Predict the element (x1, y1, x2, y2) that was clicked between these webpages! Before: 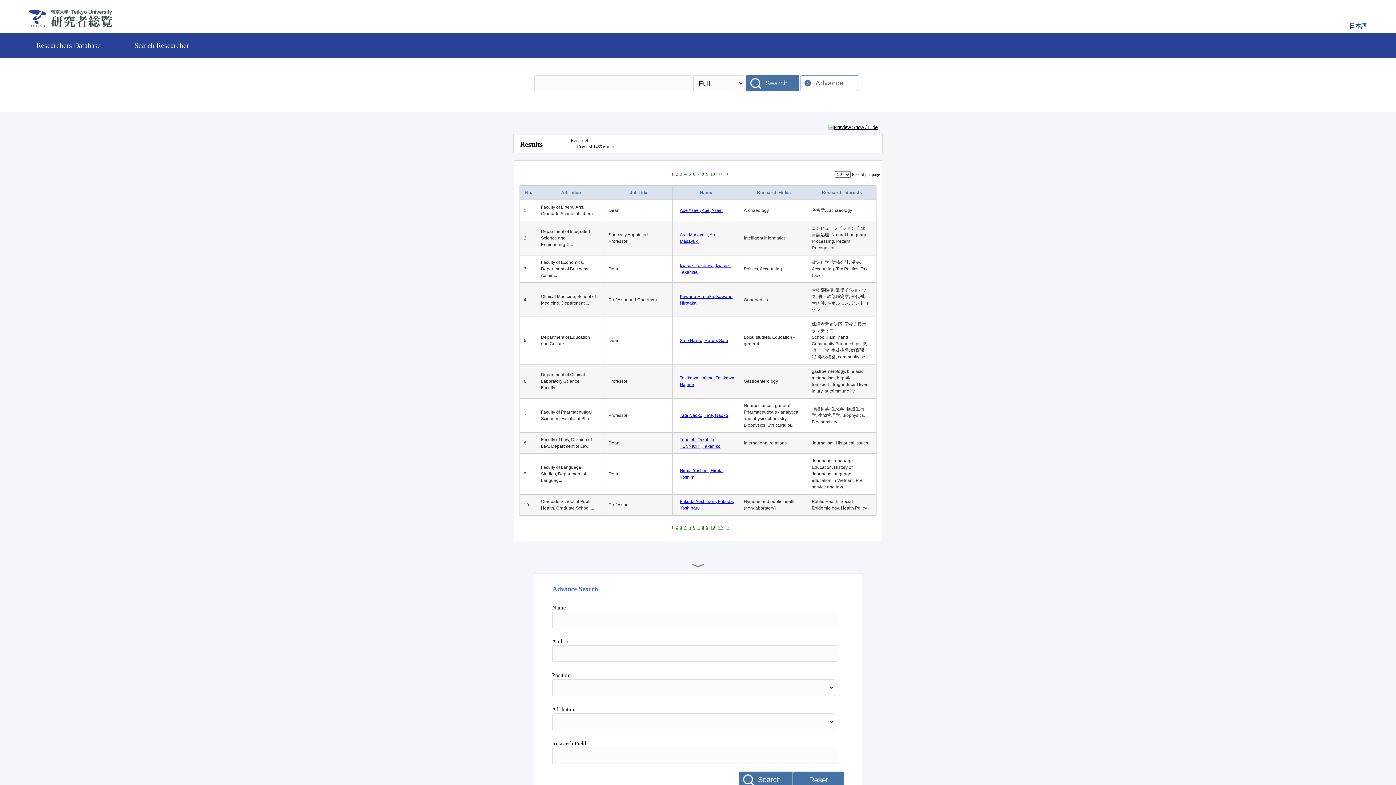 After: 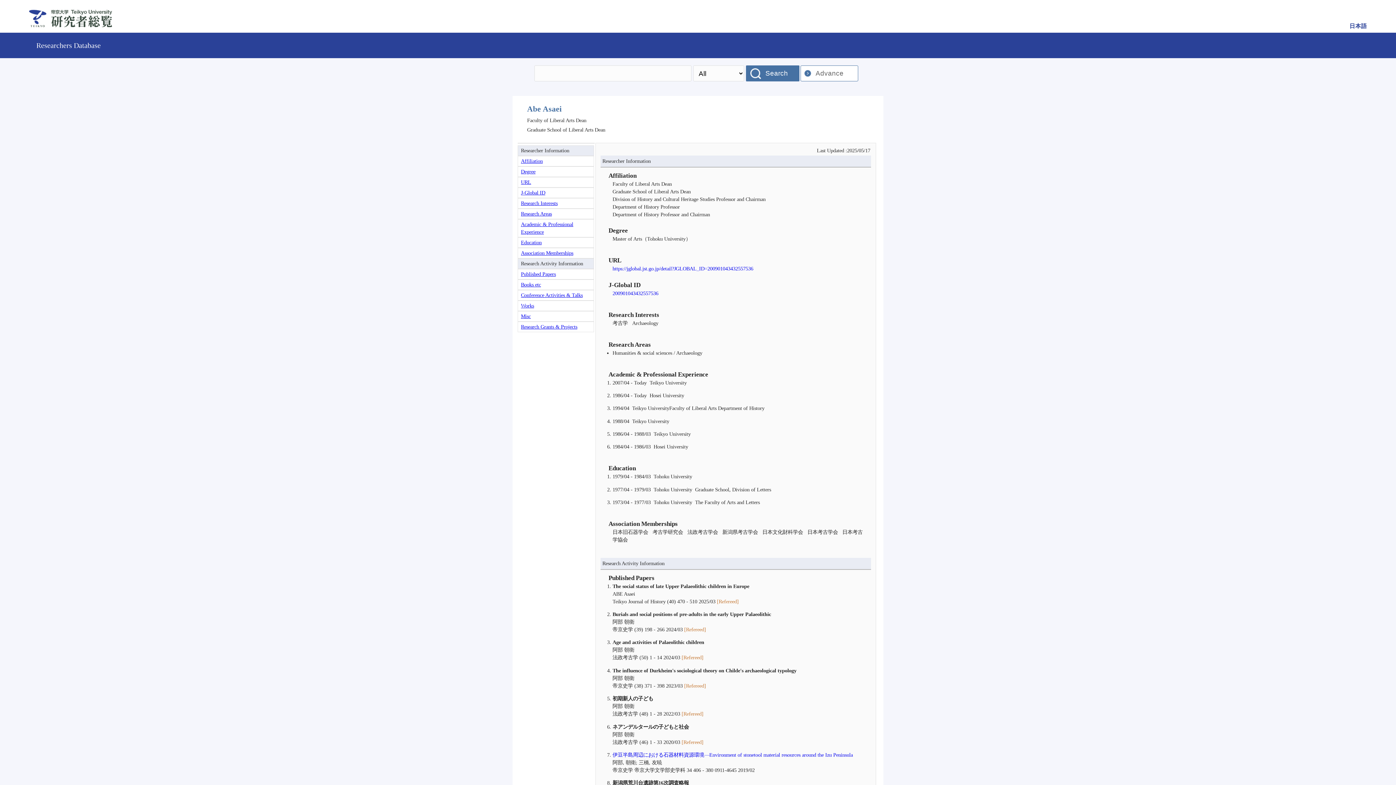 Action: bbox: (676, 207, 722, 213) label: Abe Asaei, Abe, Asaei